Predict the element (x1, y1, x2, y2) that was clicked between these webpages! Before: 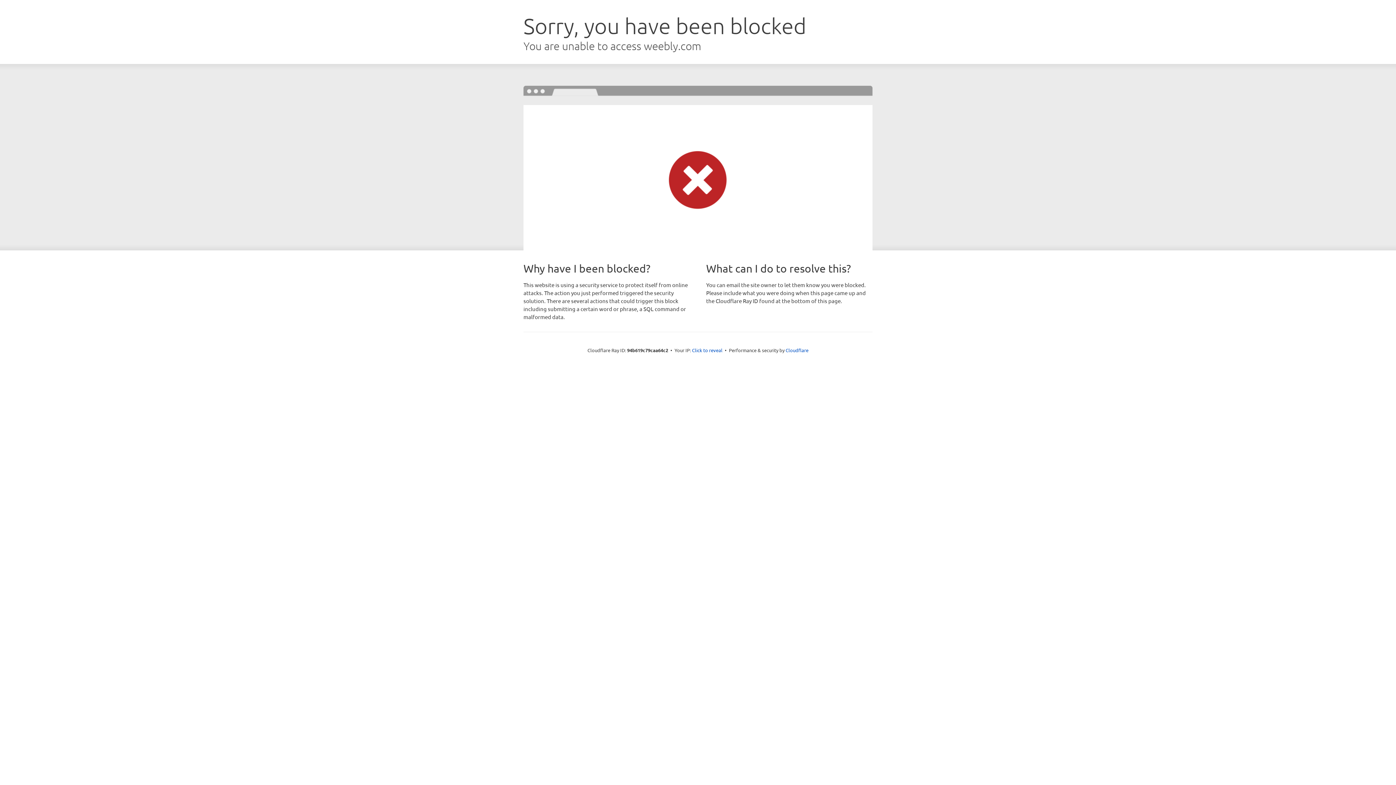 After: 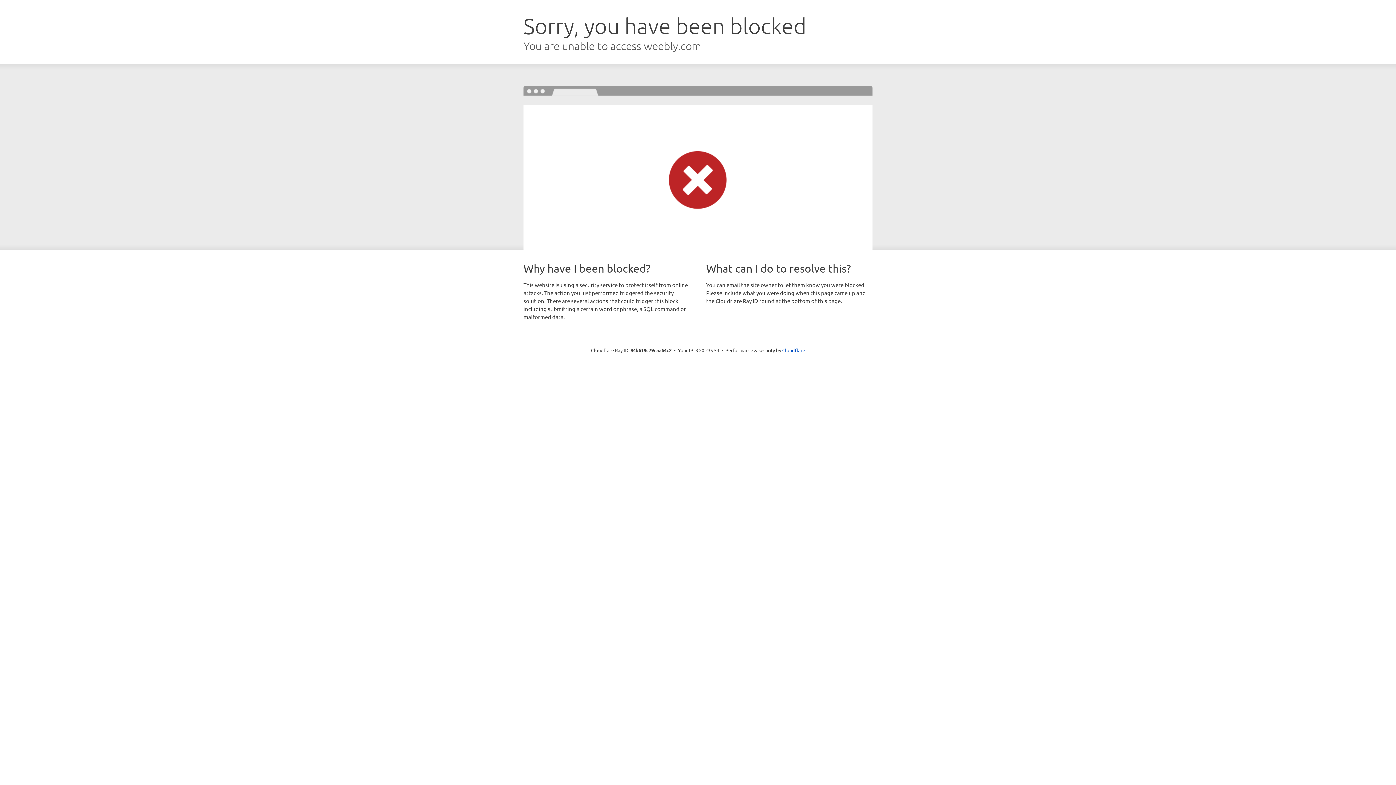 Action: label: Click to reveal bbox: (692, 346, 722, 353)